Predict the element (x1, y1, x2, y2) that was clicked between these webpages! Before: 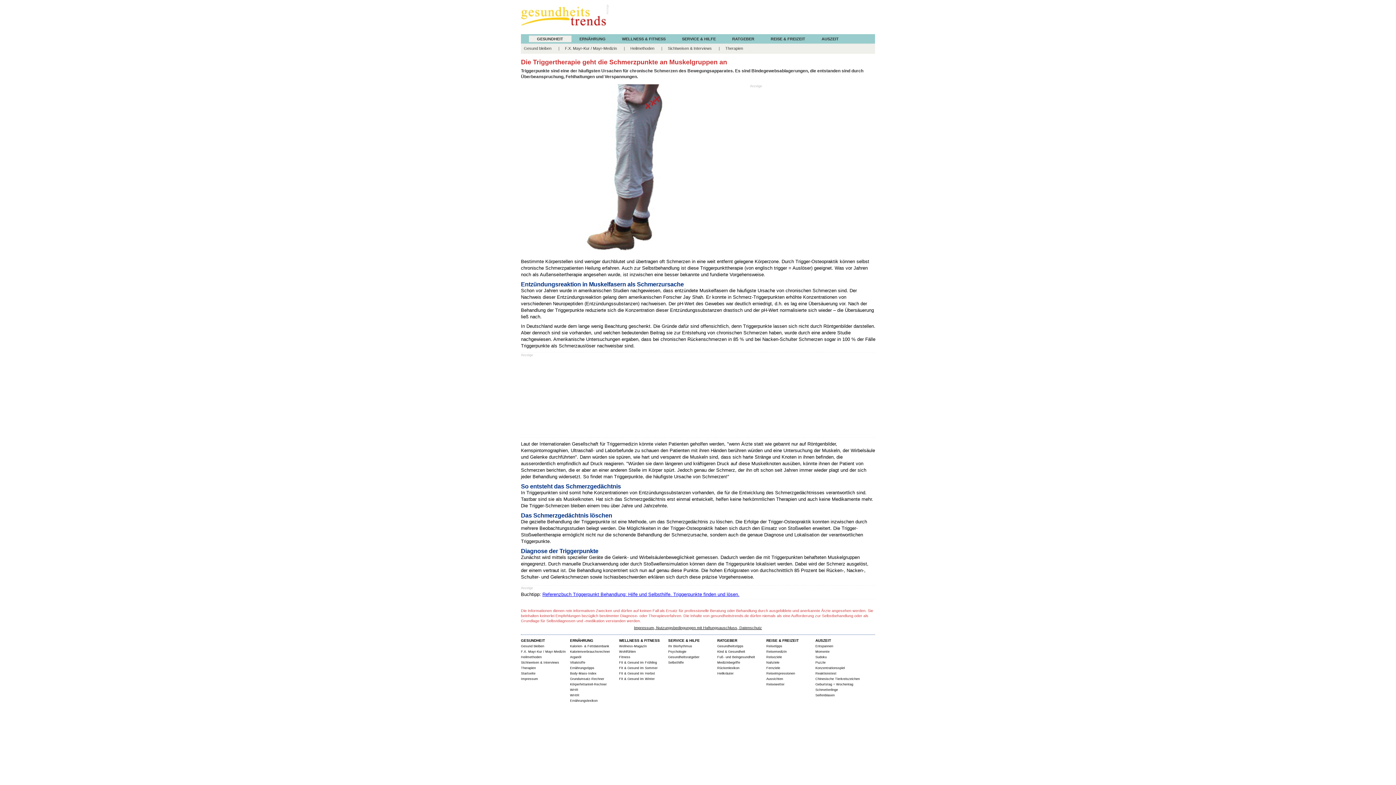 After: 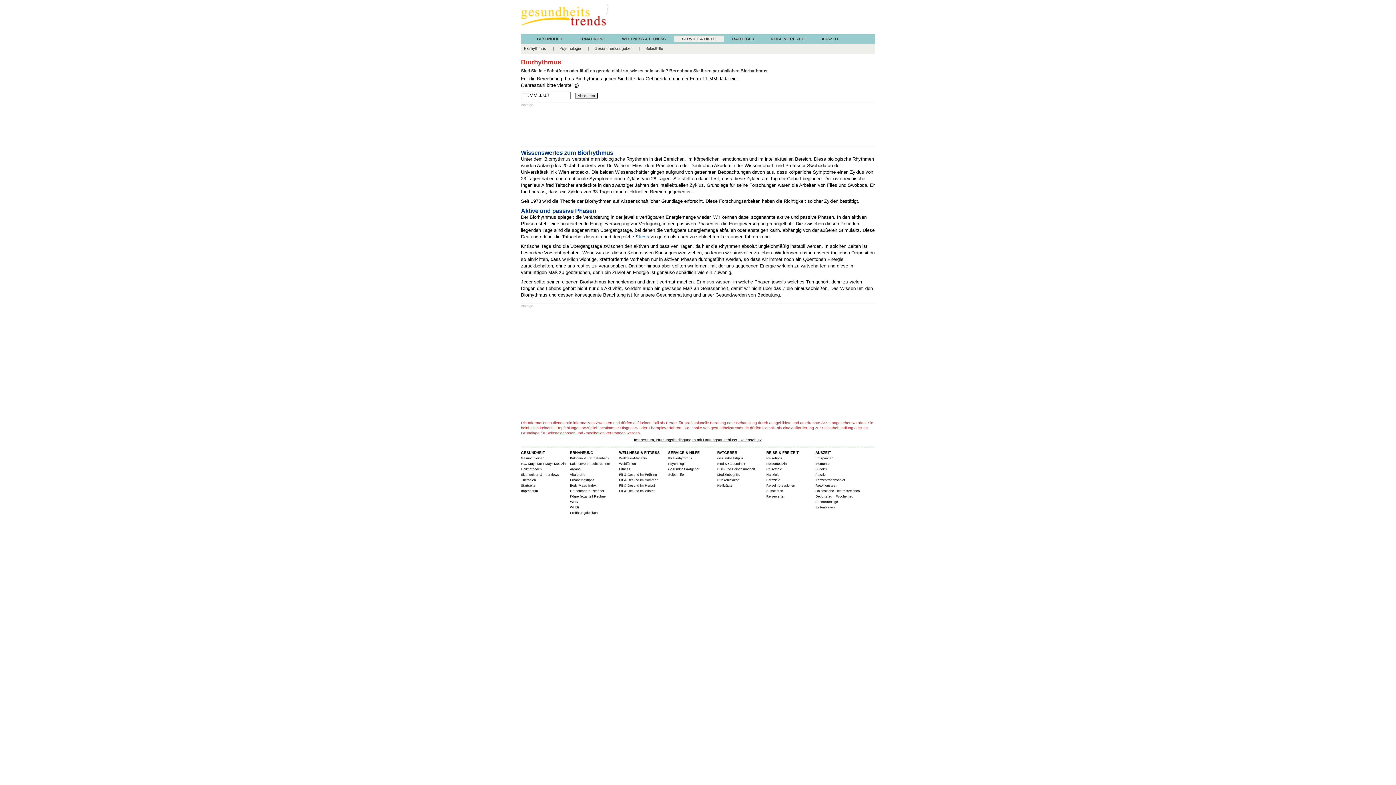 Action: label: Ihr Biorhythmus bbox: (668, 644, 692, 648)